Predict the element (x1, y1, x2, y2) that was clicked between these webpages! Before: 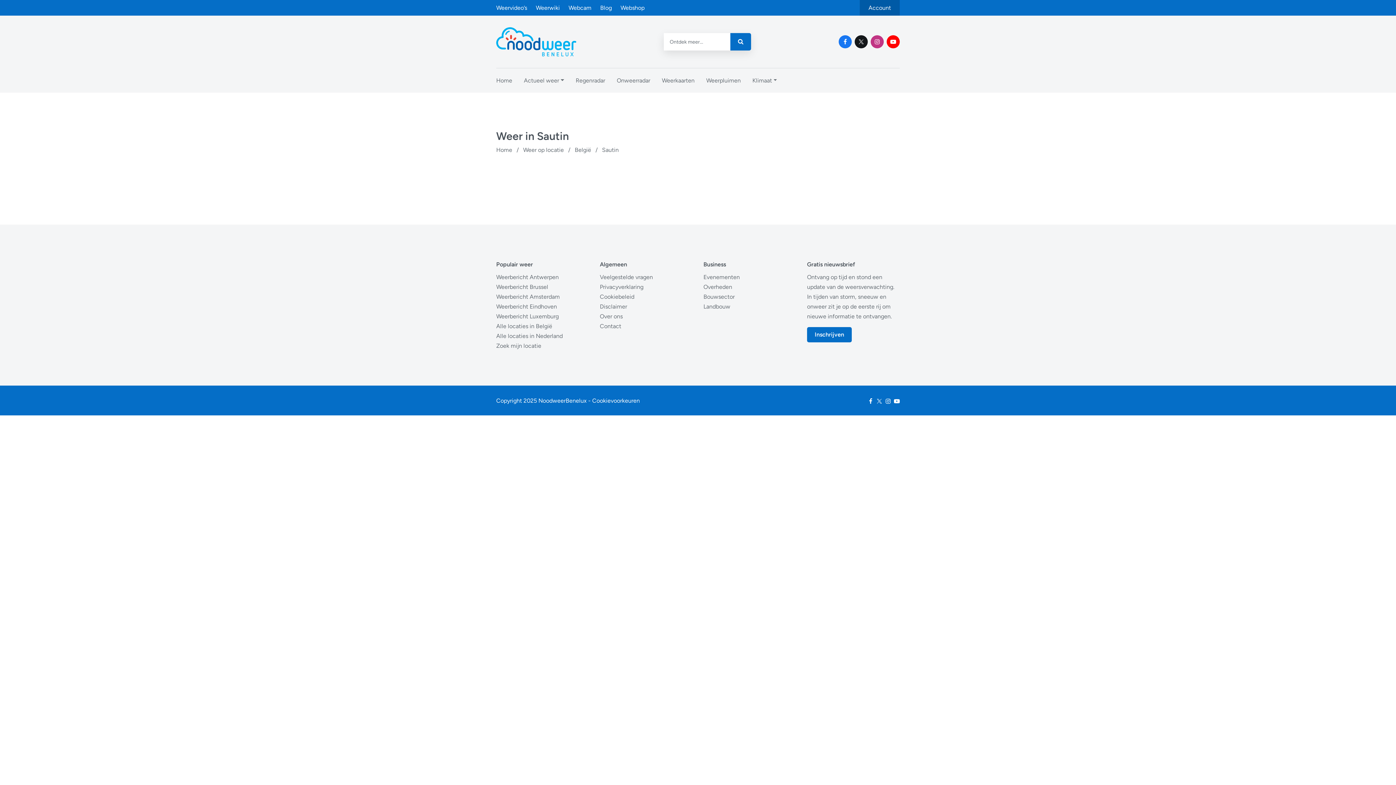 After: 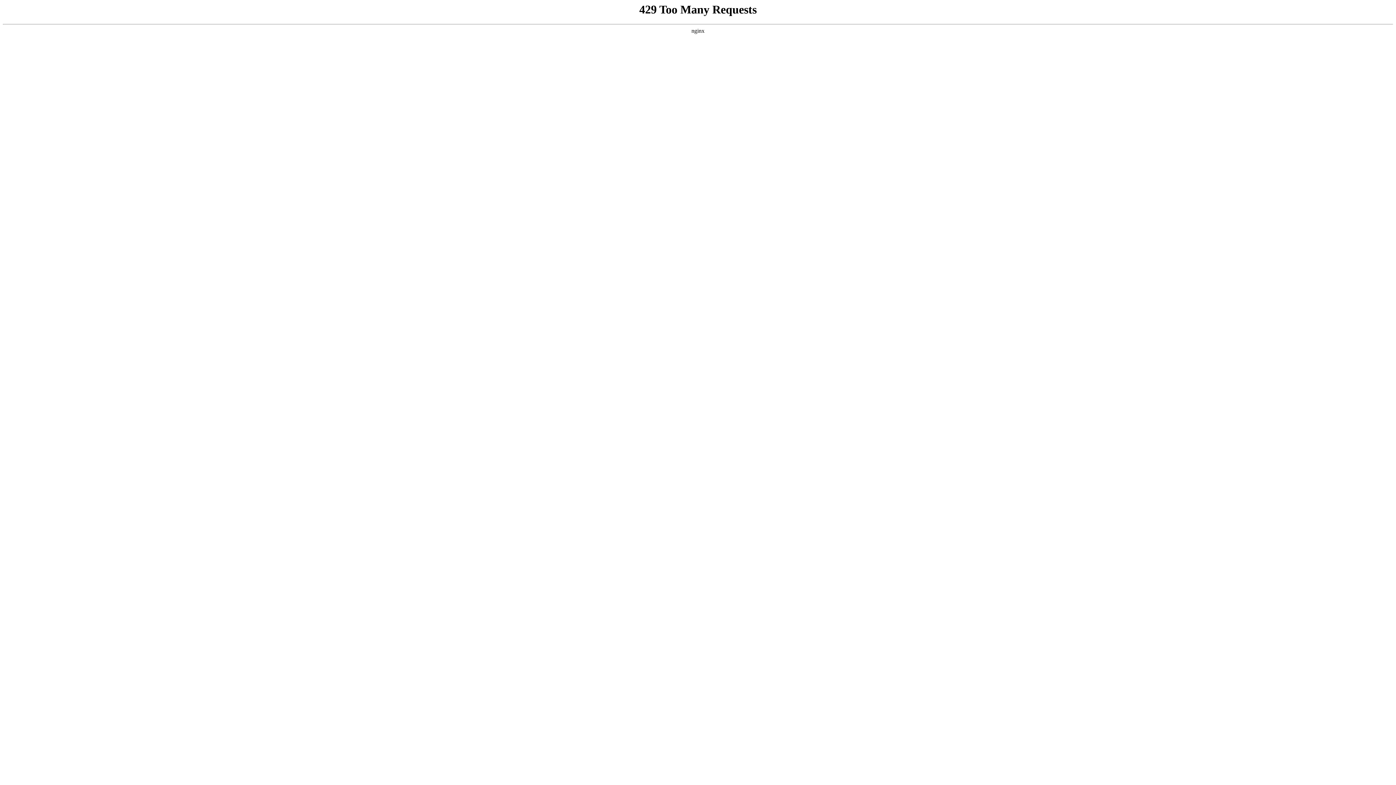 Action: label: Overheden bbox: (703, 283, 732, 290)